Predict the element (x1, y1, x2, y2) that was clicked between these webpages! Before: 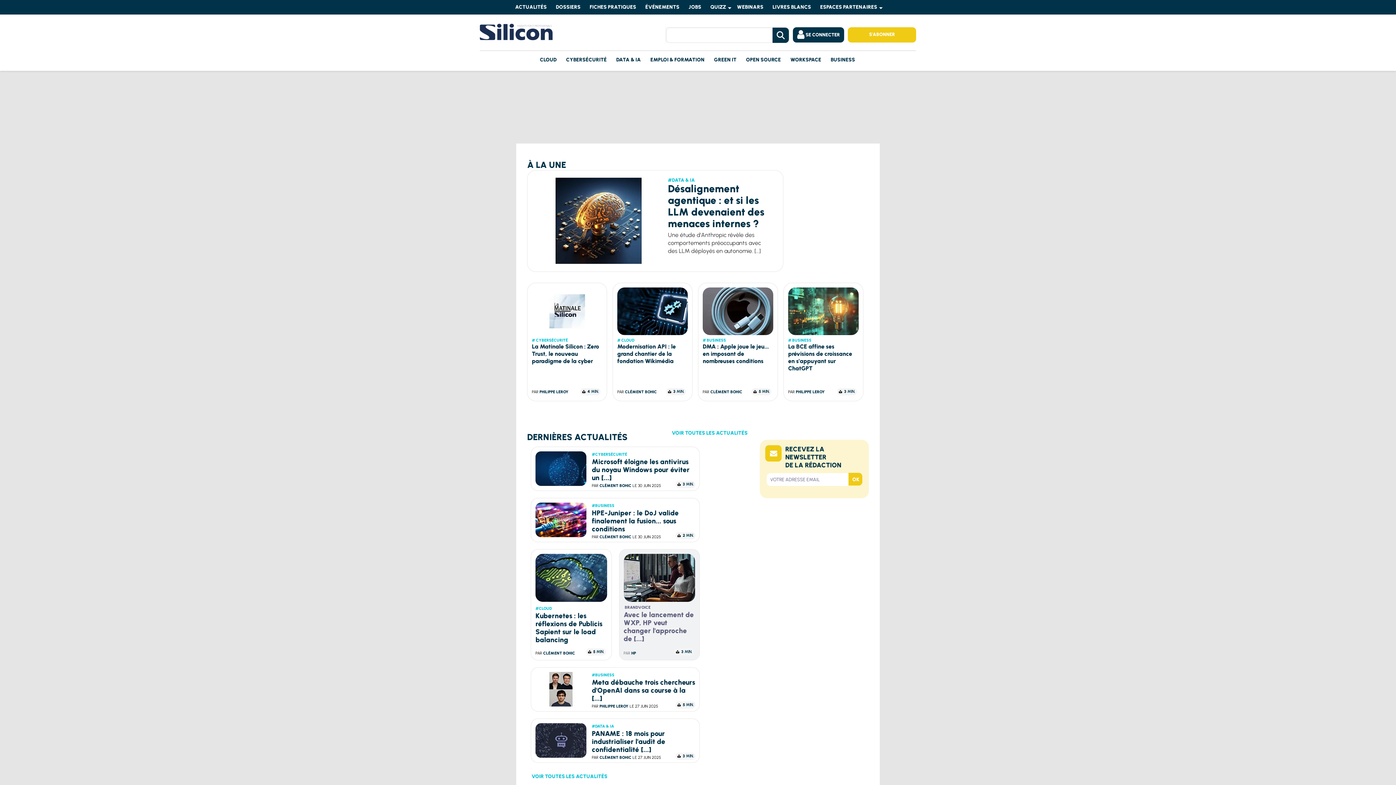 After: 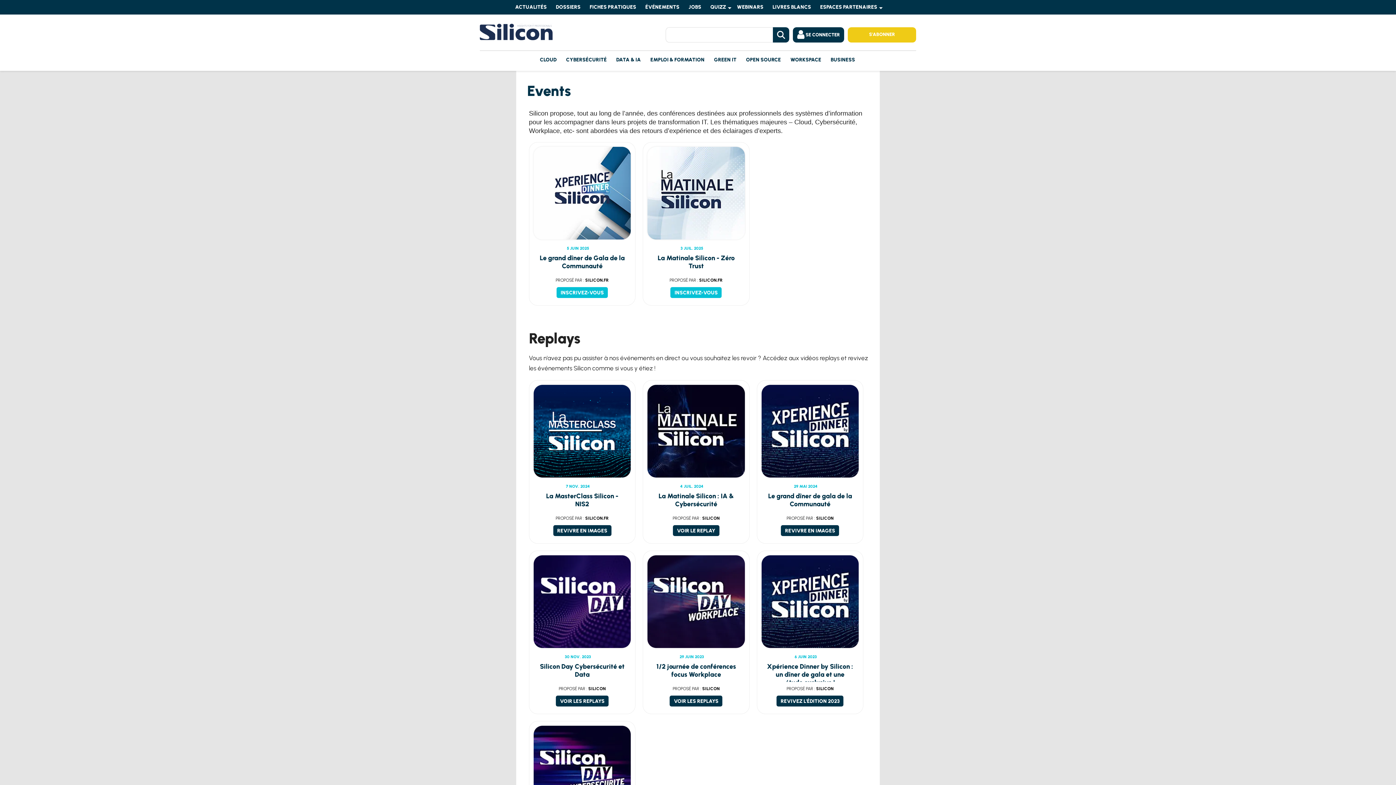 Action: label: ÉVÉNEMENTS bbox: (641, 0, 685, 14)